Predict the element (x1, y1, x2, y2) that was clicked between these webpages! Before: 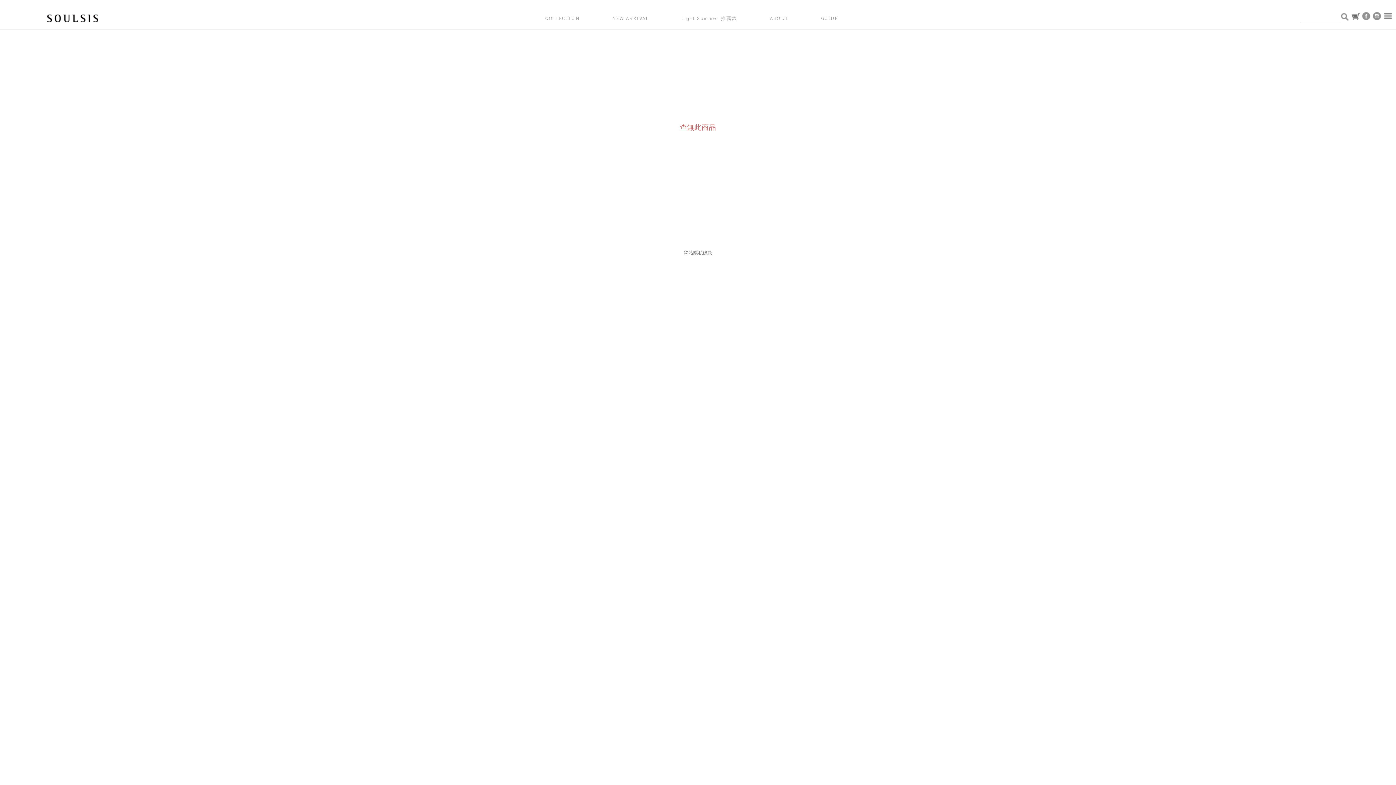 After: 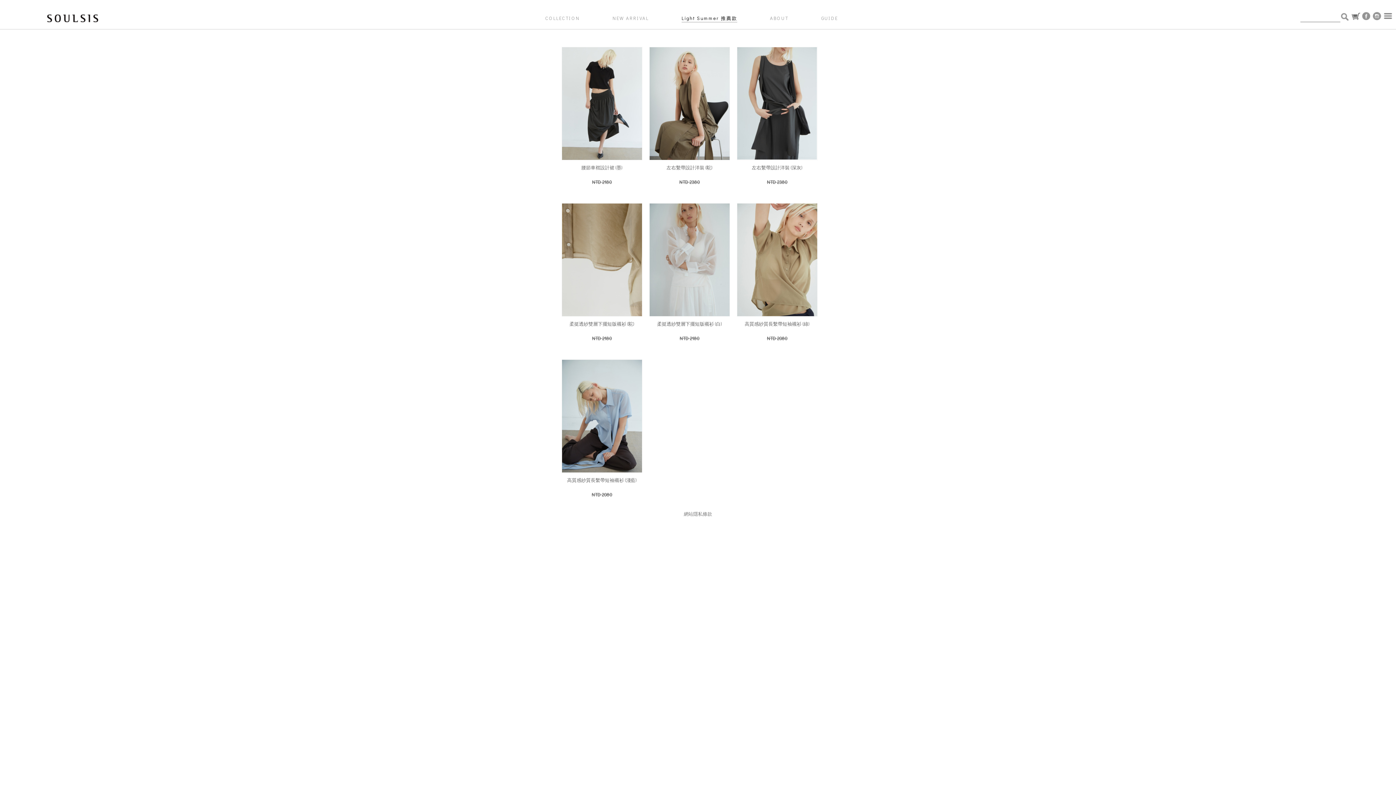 Action: label: Light Summer 推薦款 bbox: (681, 10, 737, 21)